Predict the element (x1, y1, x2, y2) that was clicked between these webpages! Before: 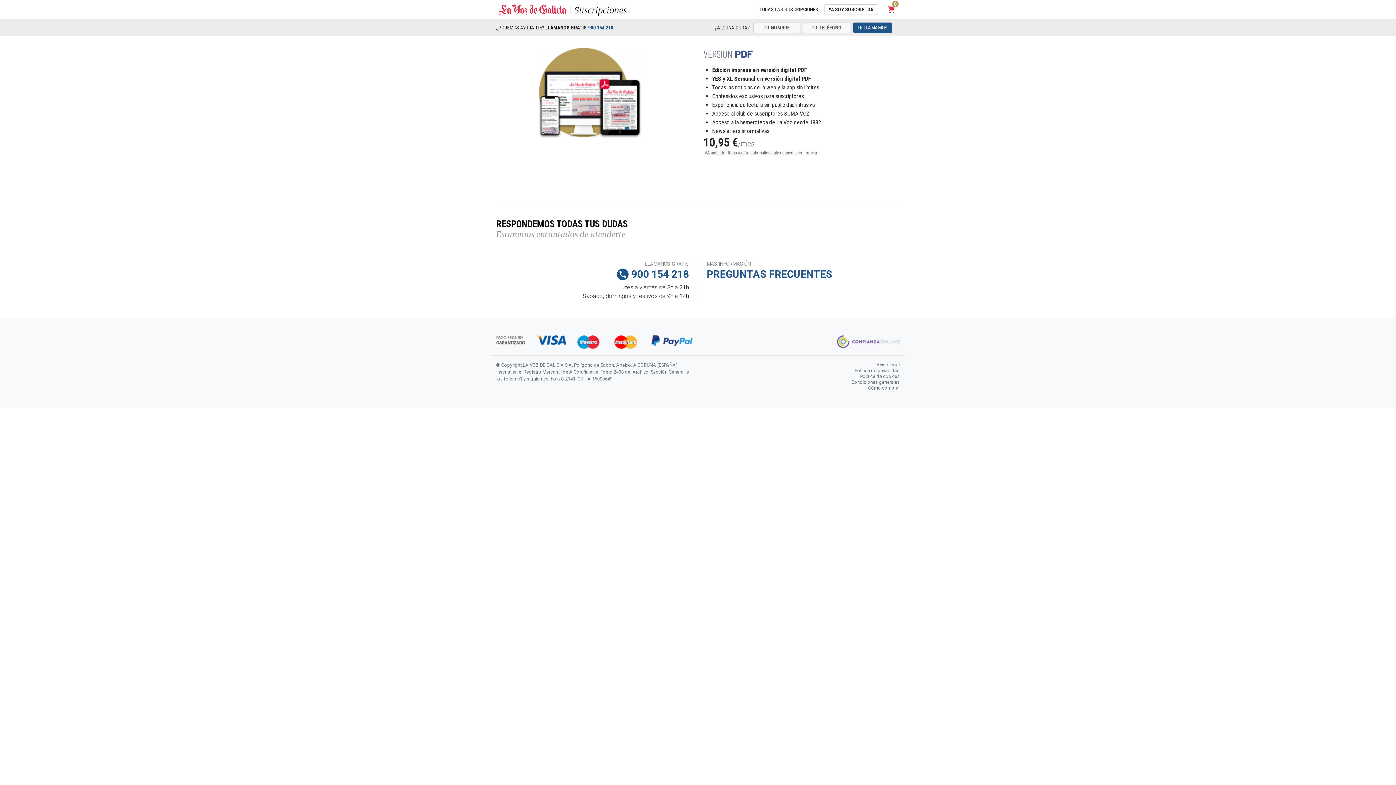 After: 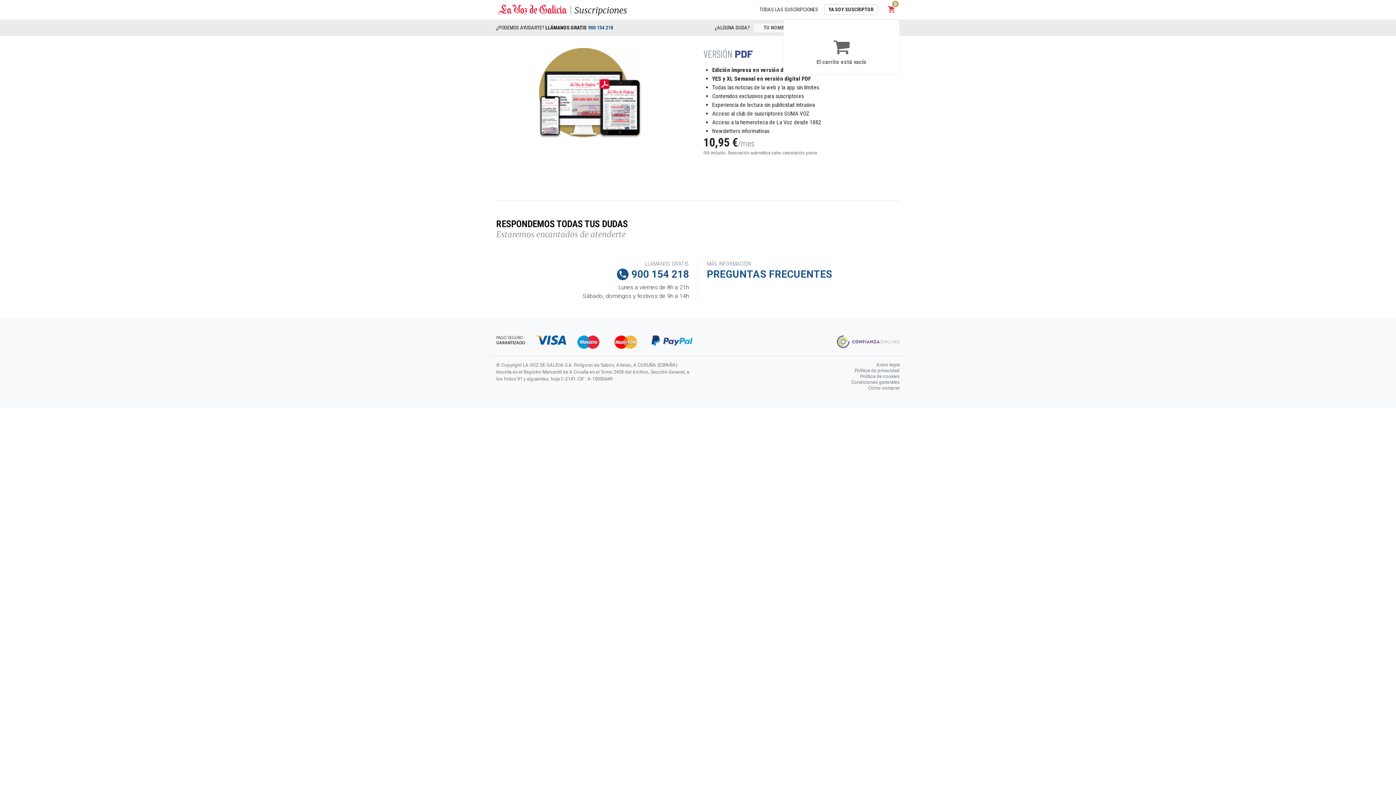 Action: bbox: (884, 0, 900, 18) label: shopping_cart
Carrito
0